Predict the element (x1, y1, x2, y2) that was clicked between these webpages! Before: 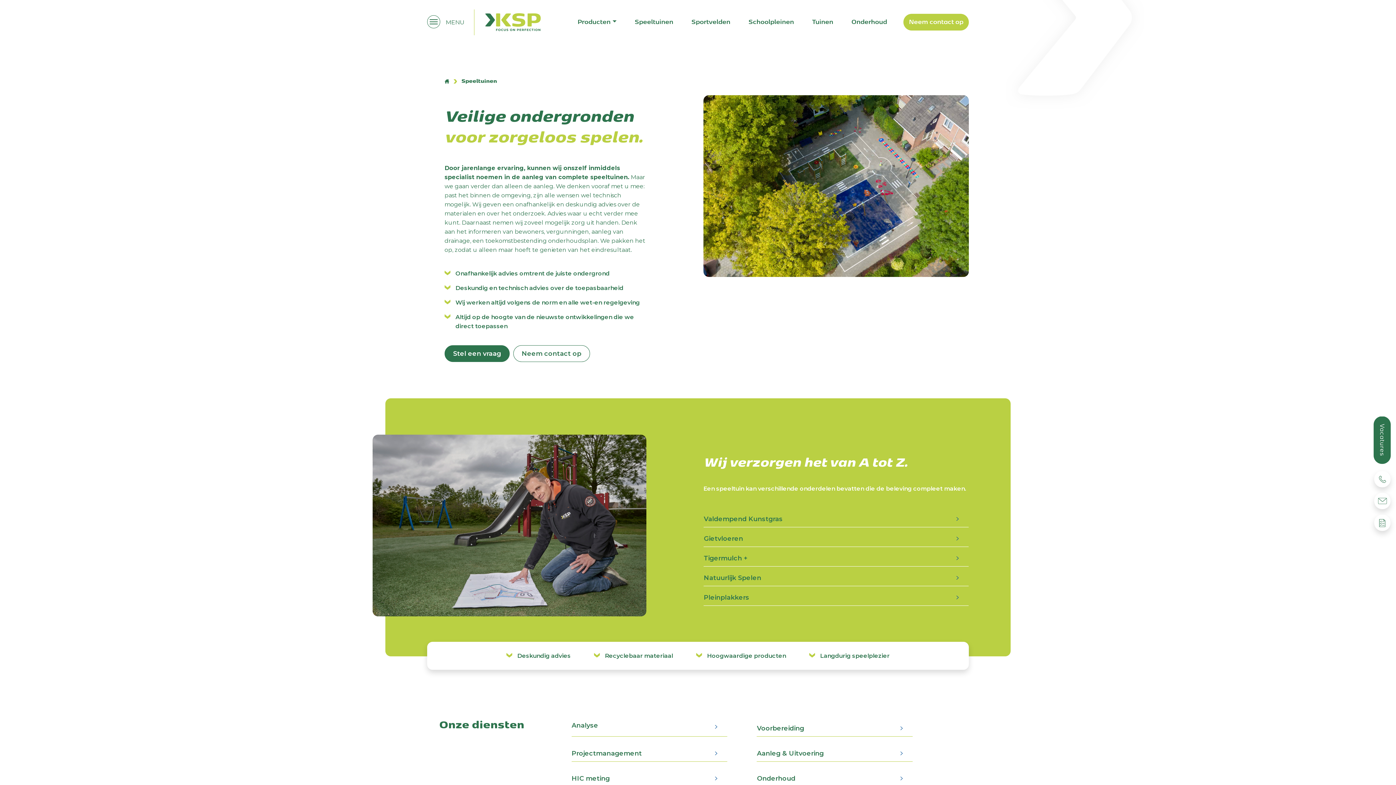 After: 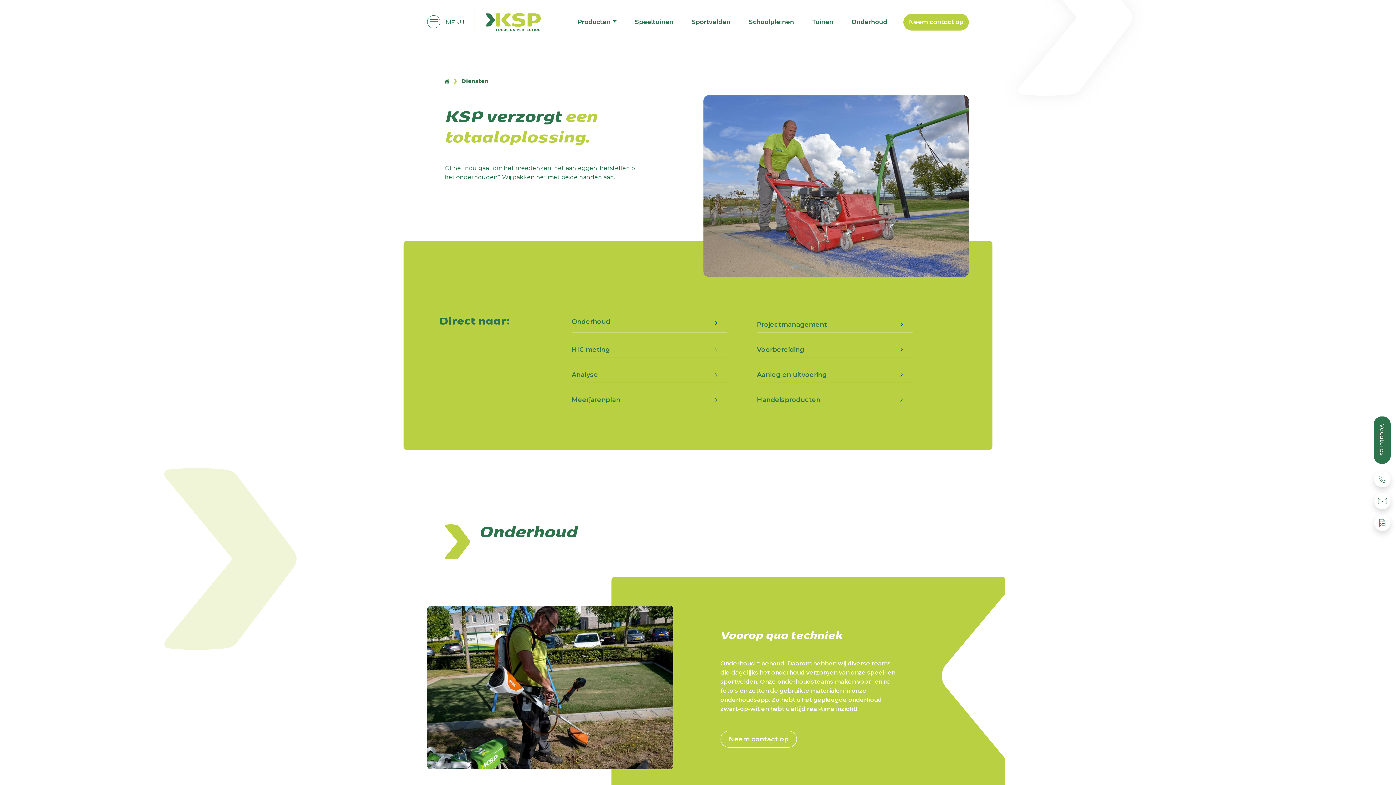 Action: label: Aanleg & Uitvoering bbox: (756, 745, 913, 762)